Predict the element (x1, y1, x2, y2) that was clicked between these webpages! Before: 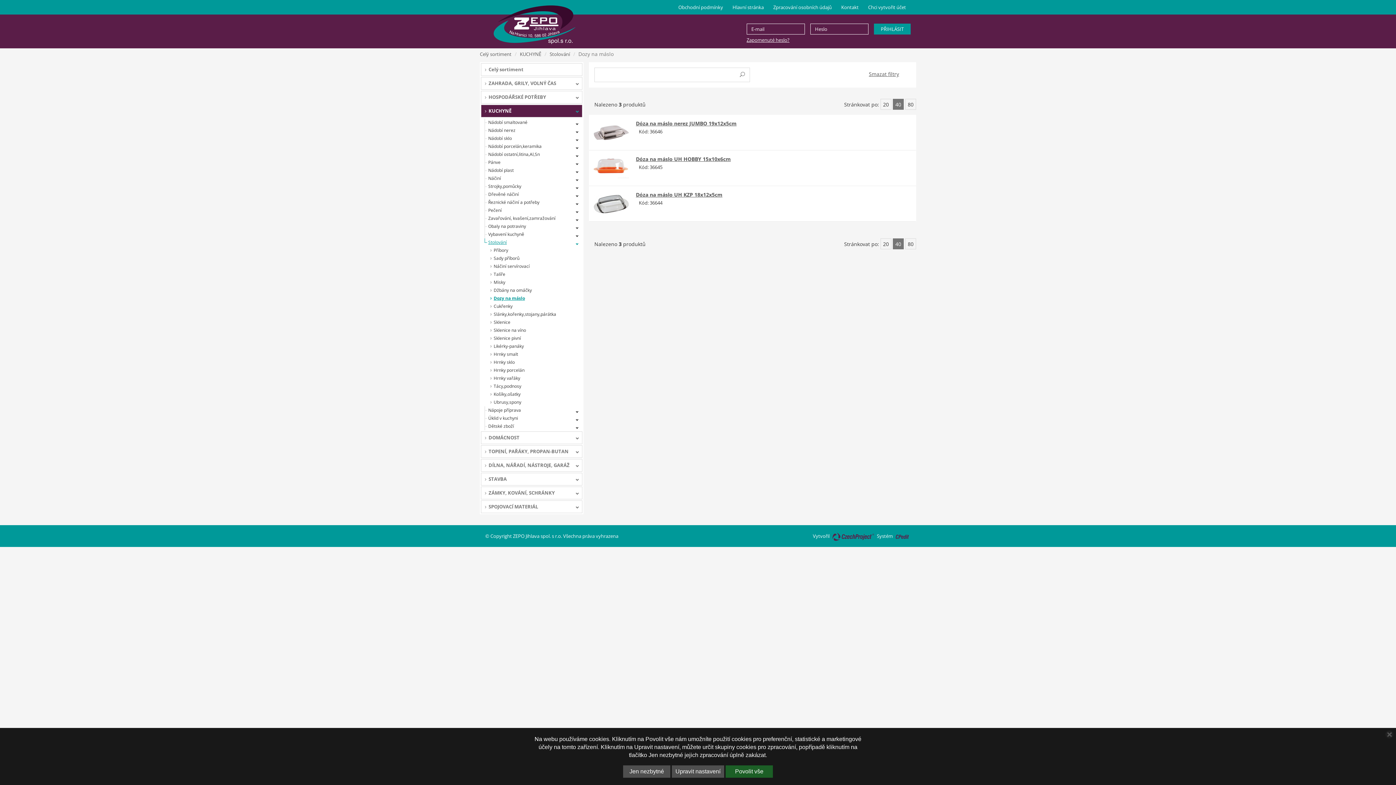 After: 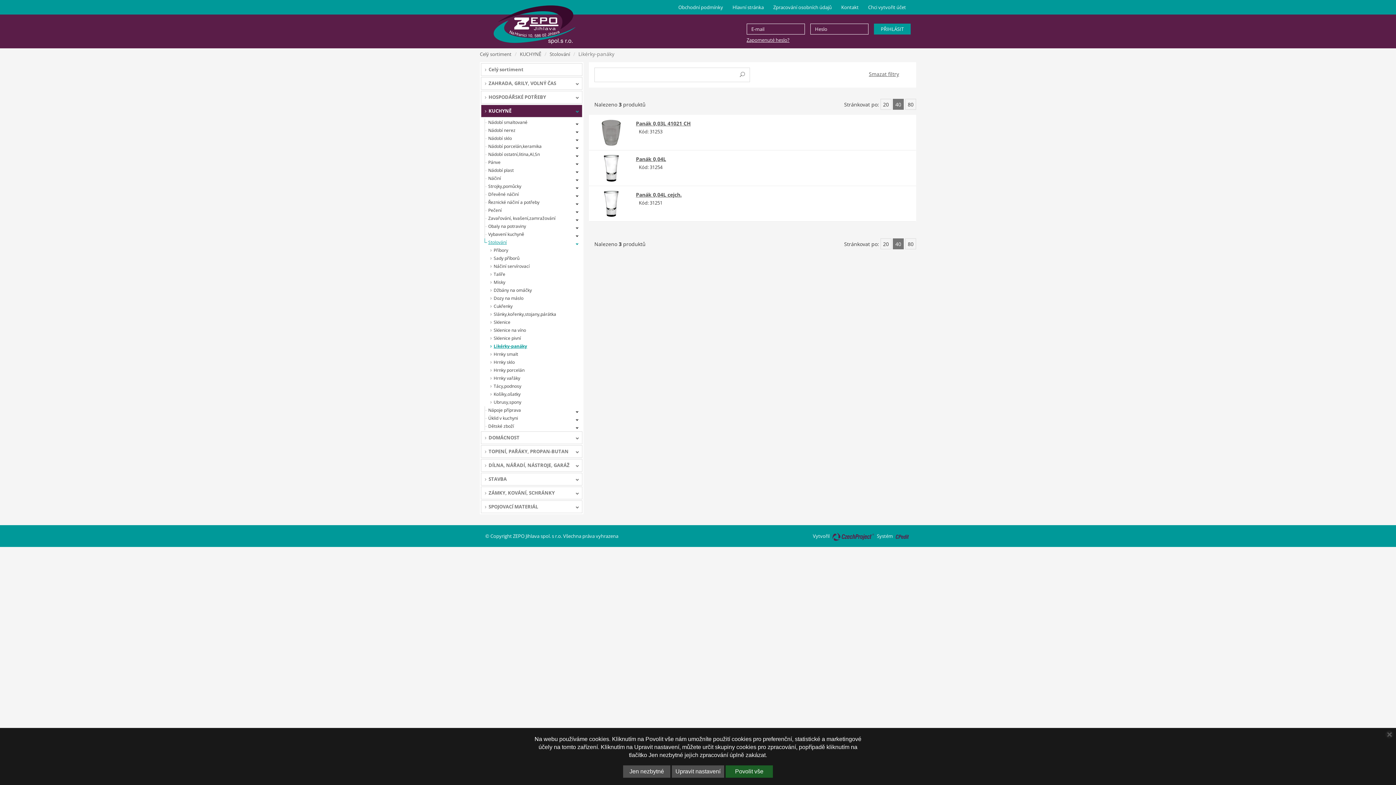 Action: label: Likérky-panáky bbox: (481, 342, 582, 350)